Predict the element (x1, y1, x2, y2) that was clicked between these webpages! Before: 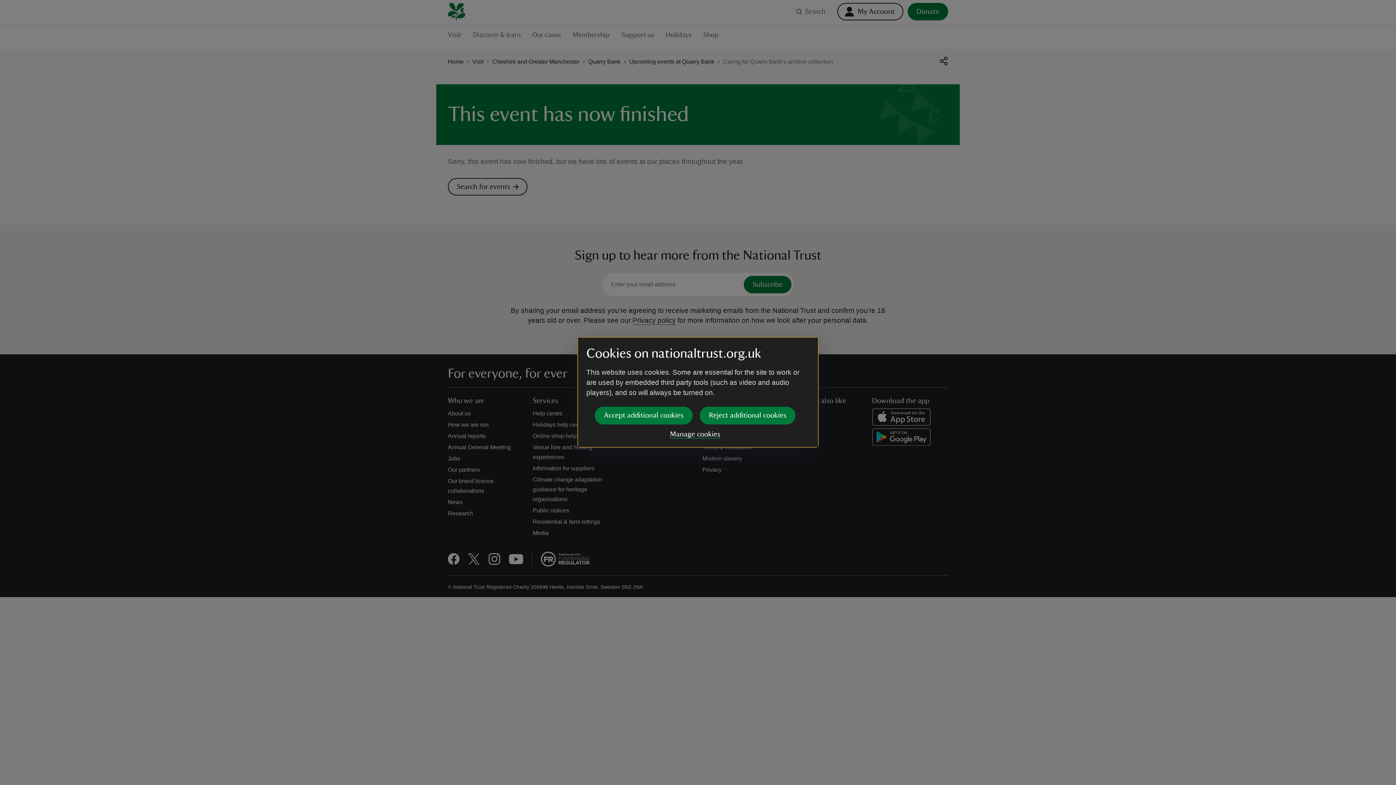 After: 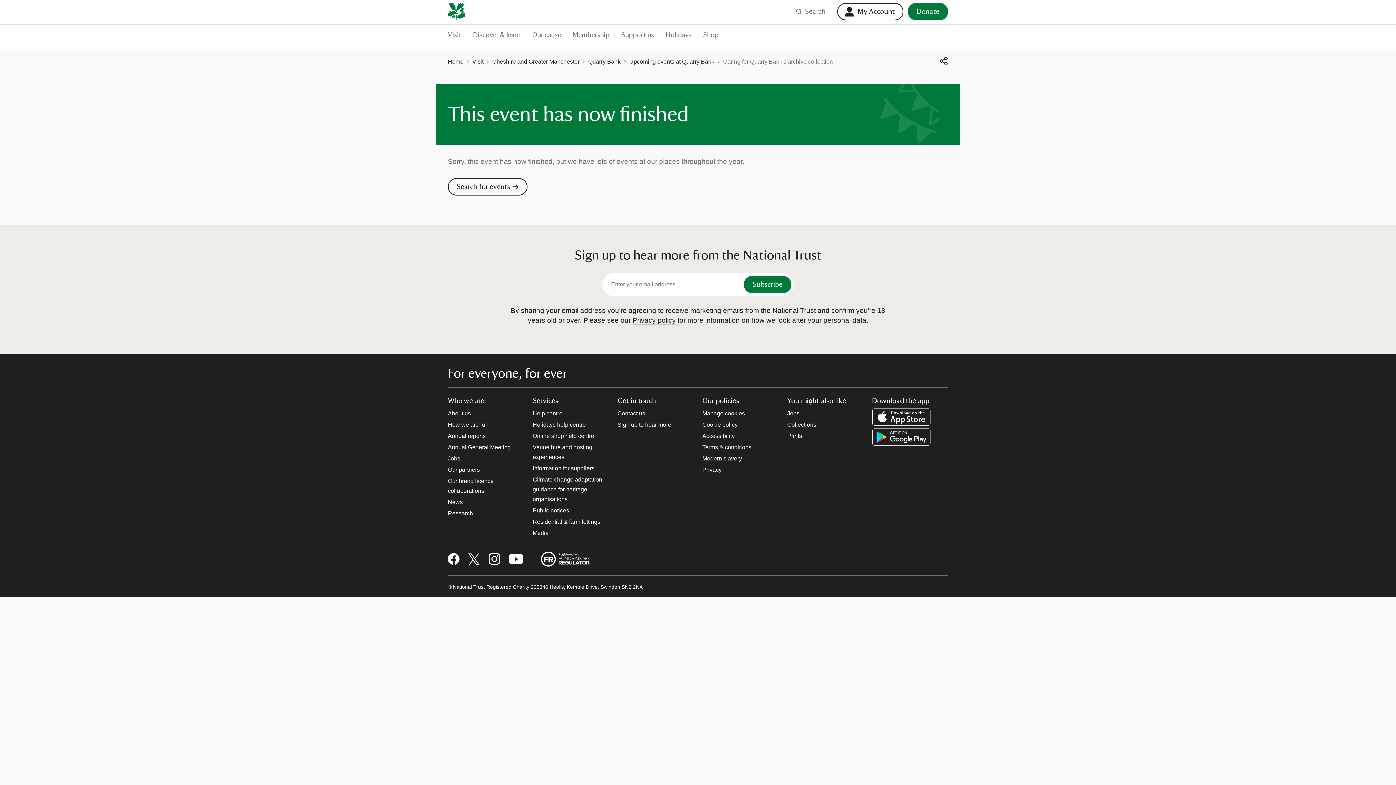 Action: label: Accept additional cookies bbox: (594, 406, 692, 424)